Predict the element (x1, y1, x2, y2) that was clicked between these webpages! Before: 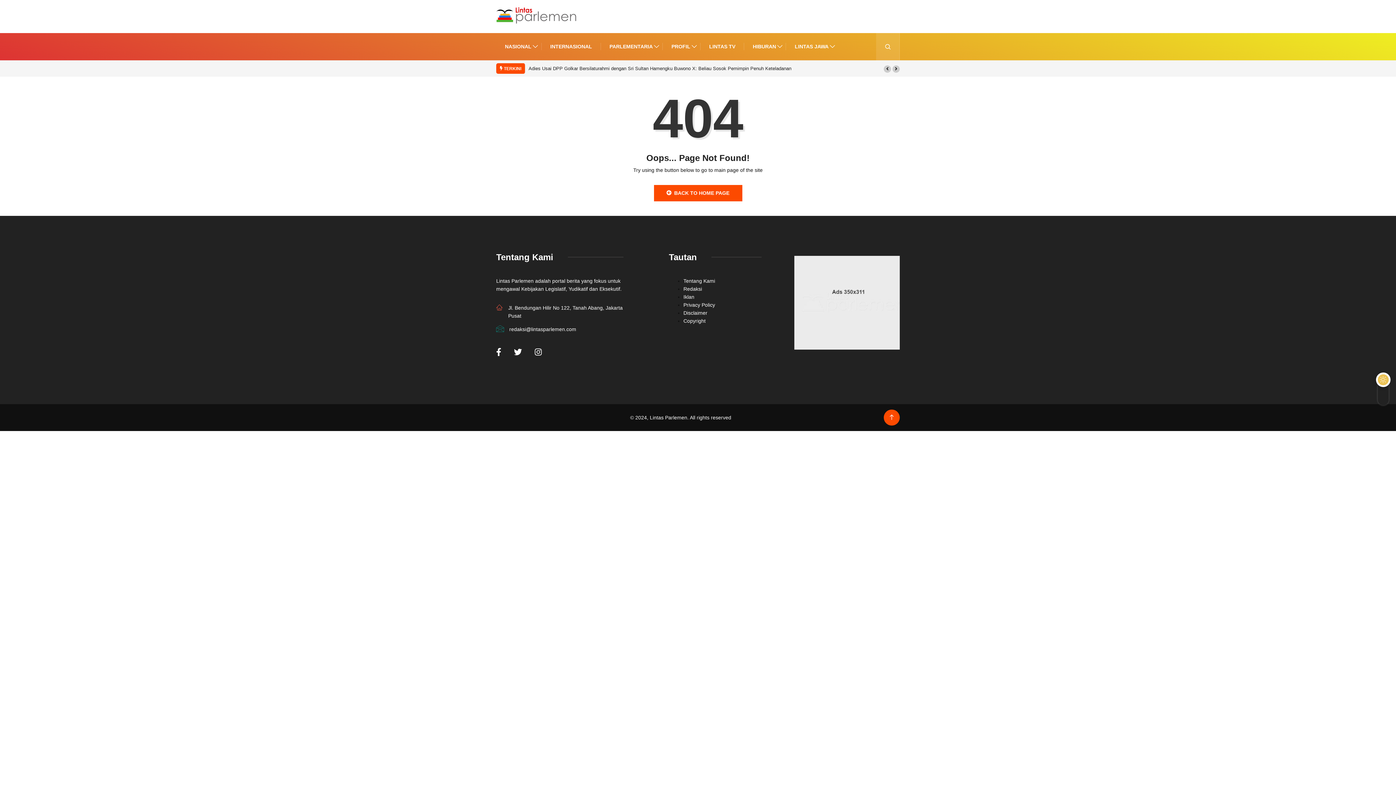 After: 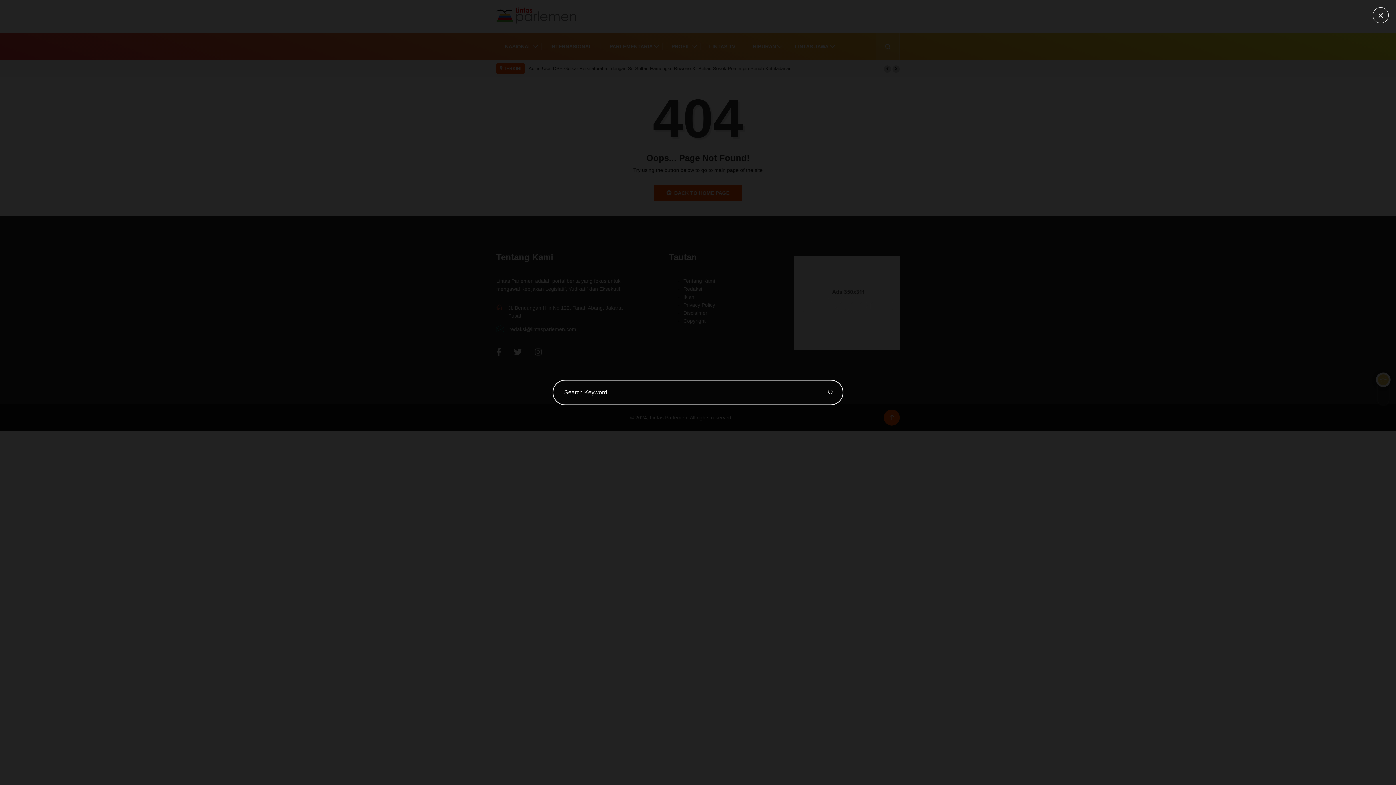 Action: bbox: (876, 33, 900, 60)